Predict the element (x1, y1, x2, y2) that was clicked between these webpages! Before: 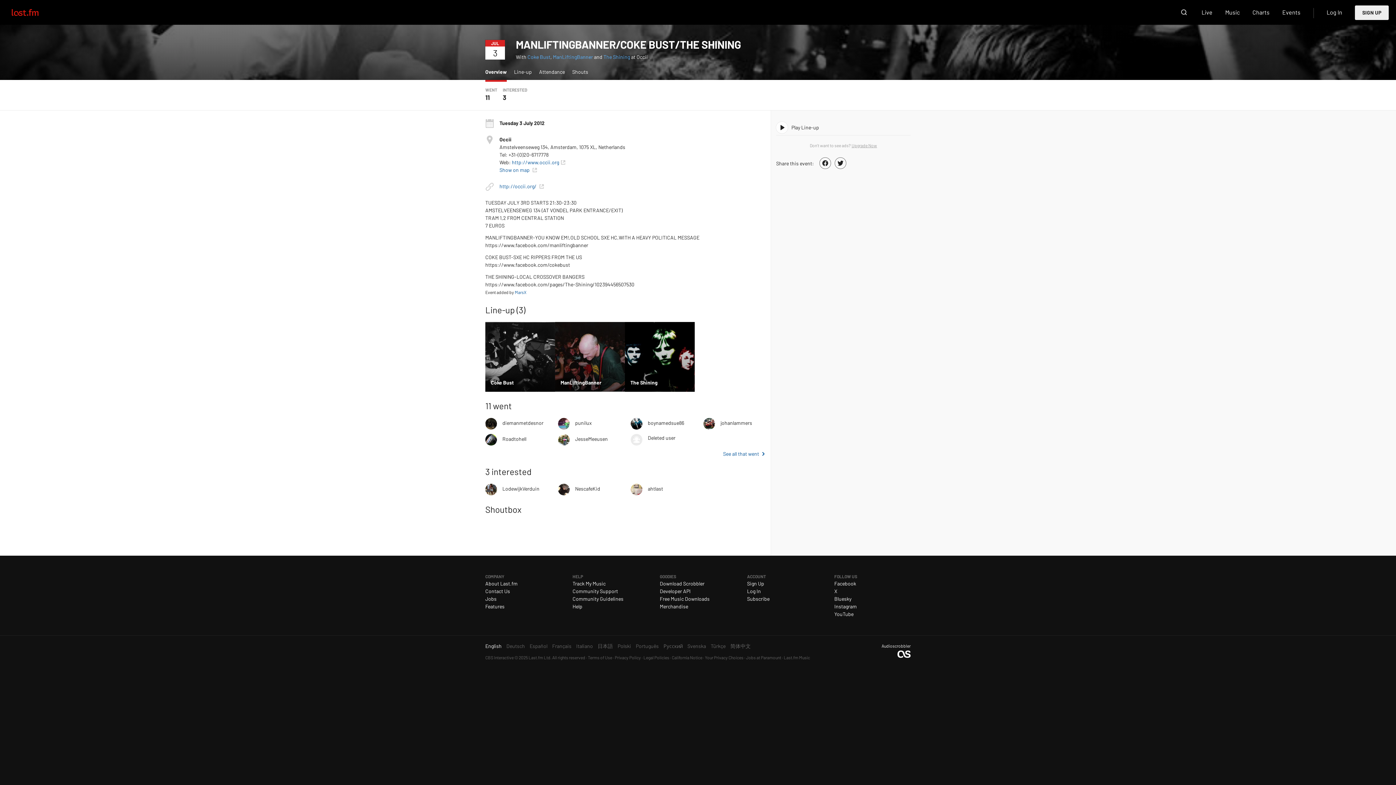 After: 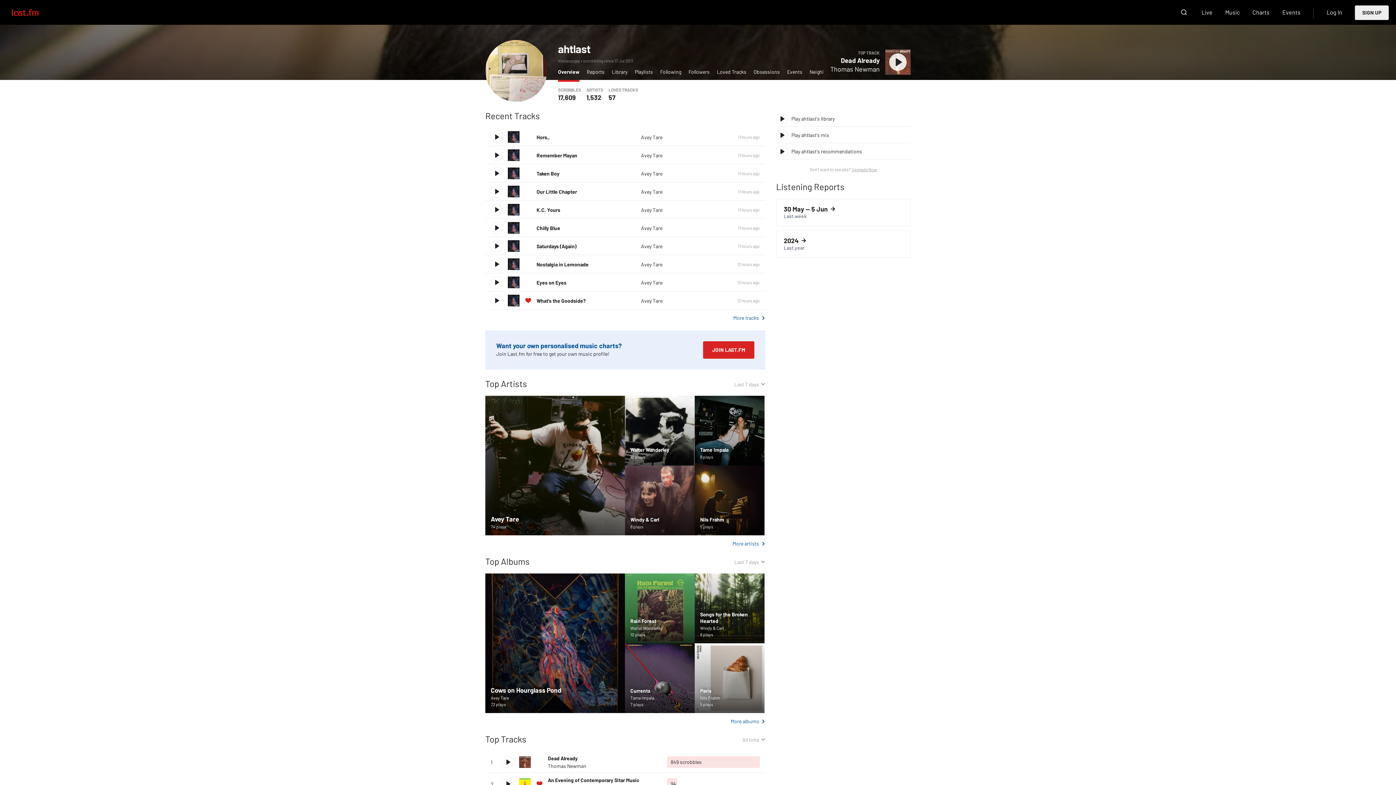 Action: bbox: (648, 485, 692, 492) label: ahtlast